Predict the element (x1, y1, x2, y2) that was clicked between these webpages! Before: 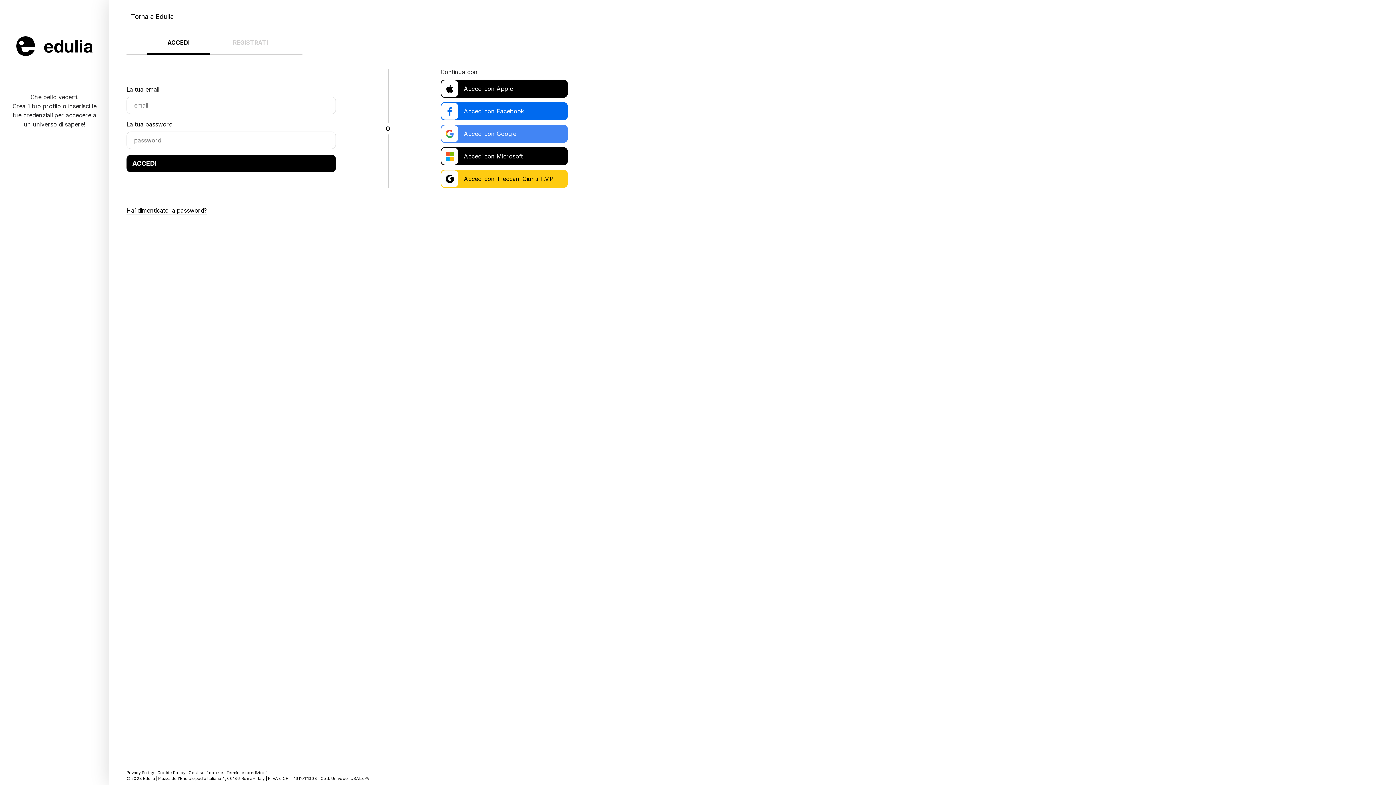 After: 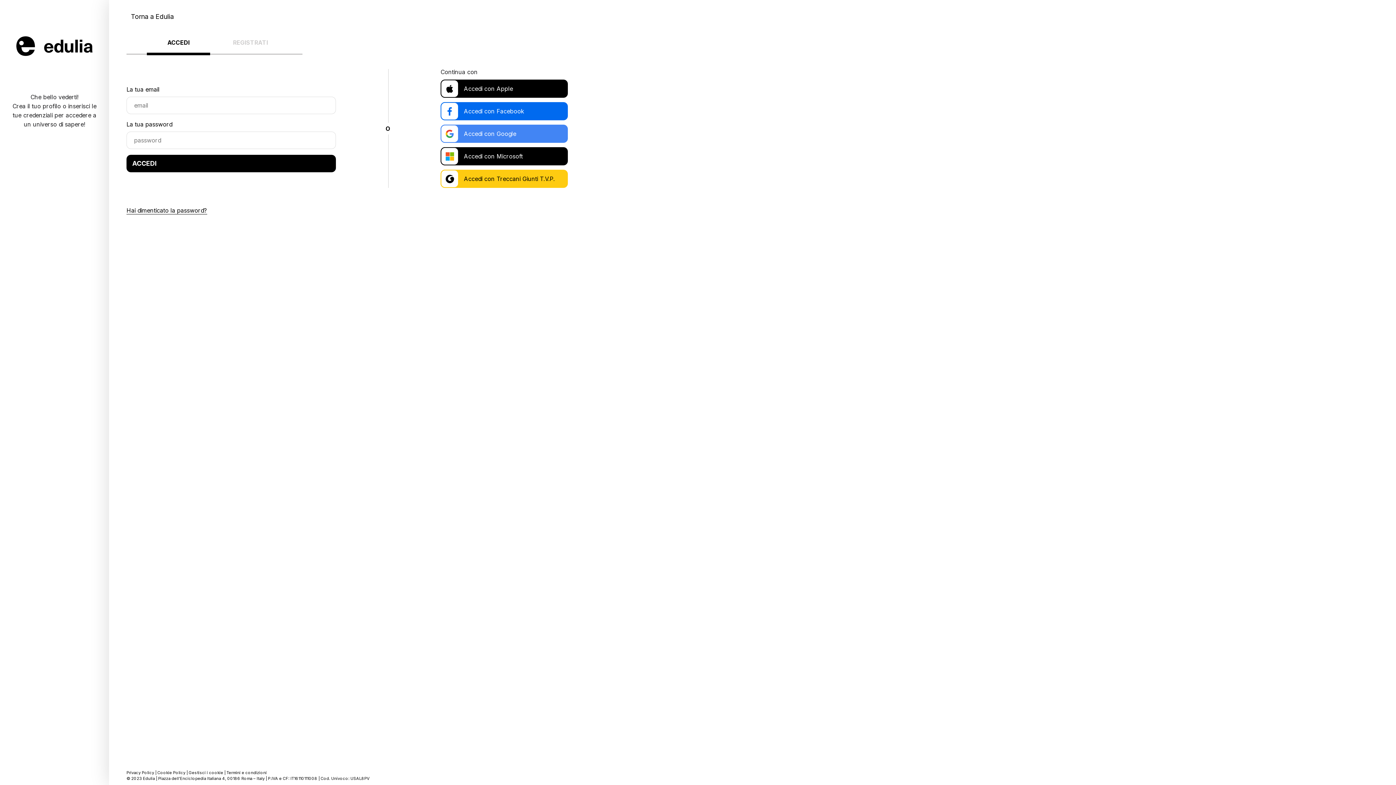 Action: bbox: (226, 770, 266, 775) label: Termini e condizioni